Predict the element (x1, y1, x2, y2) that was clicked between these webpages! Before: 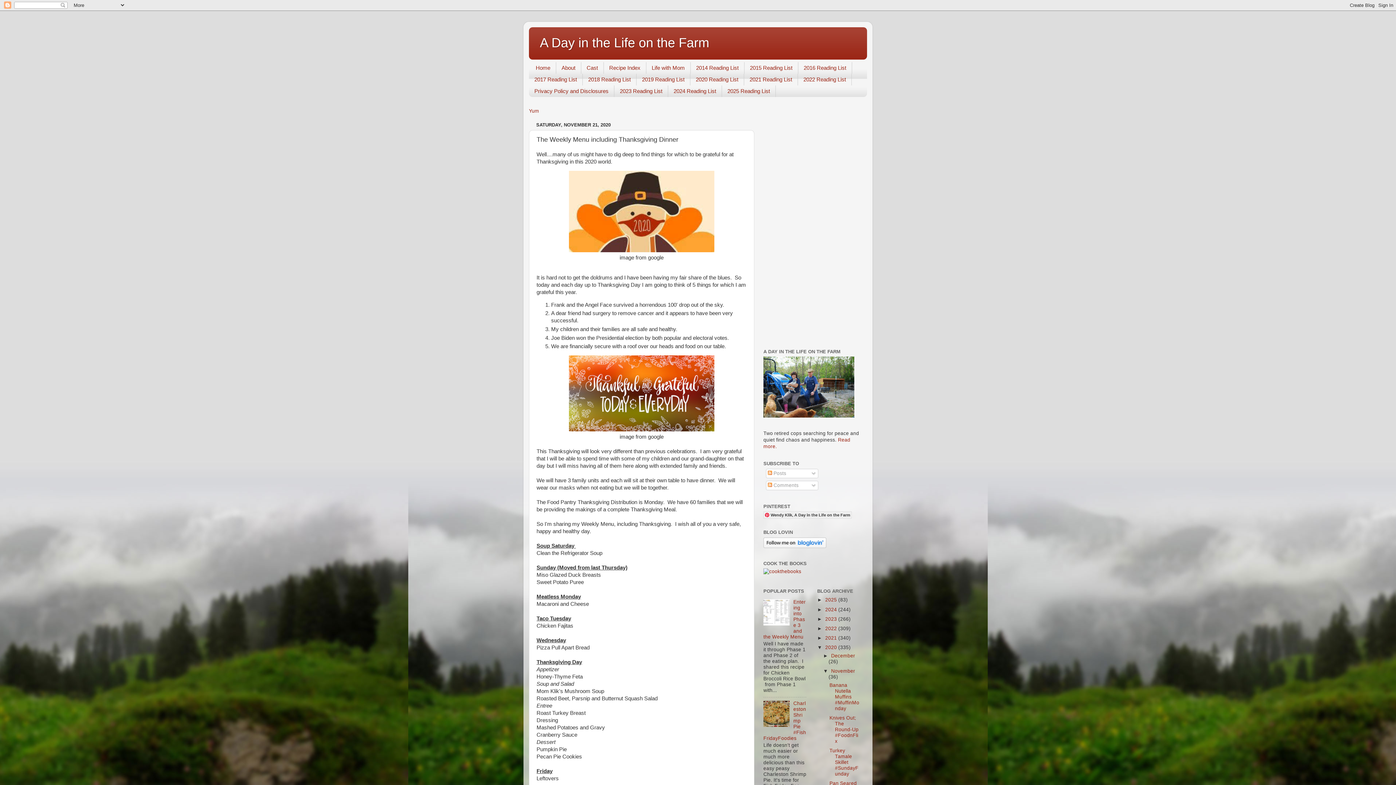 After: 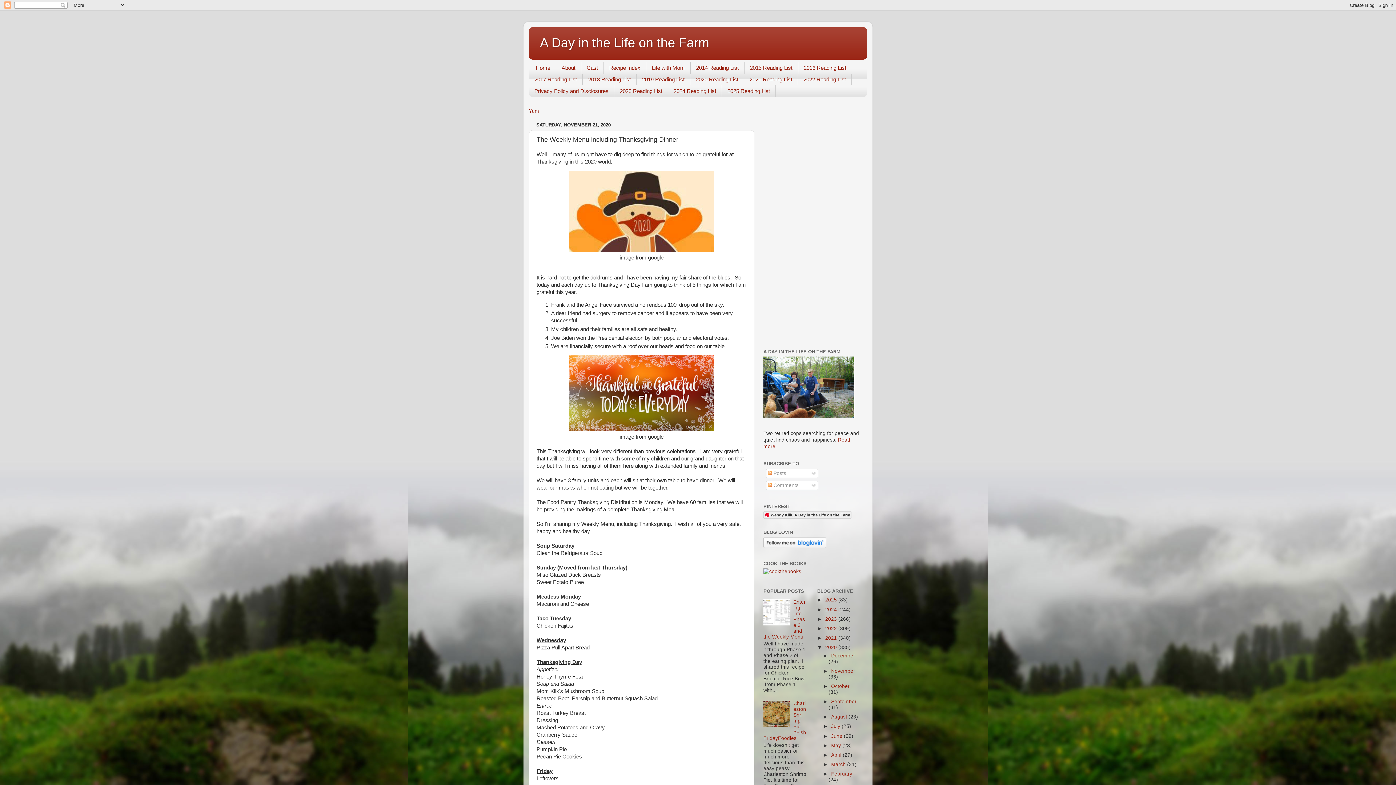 Action: bbox: (823, 668, 831, 674) label: ▼  